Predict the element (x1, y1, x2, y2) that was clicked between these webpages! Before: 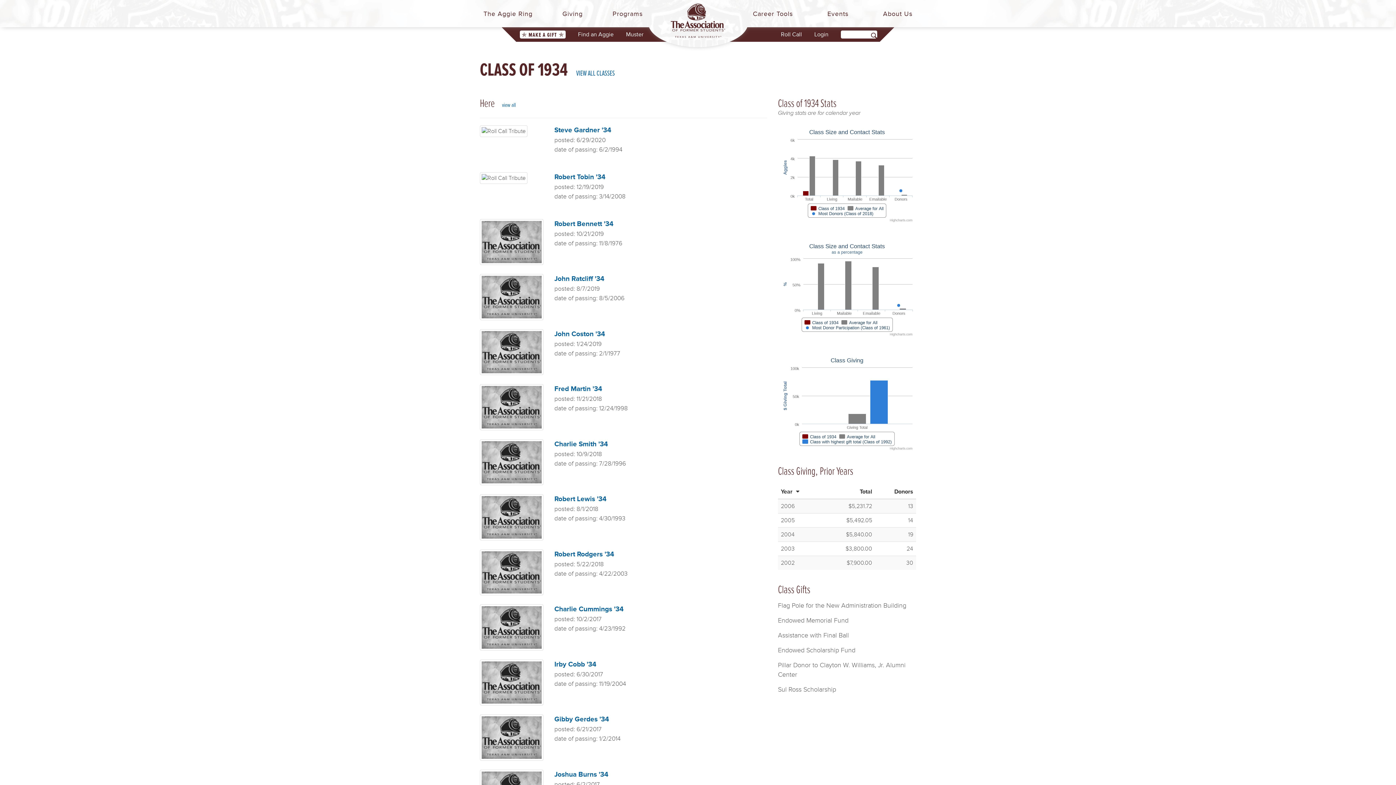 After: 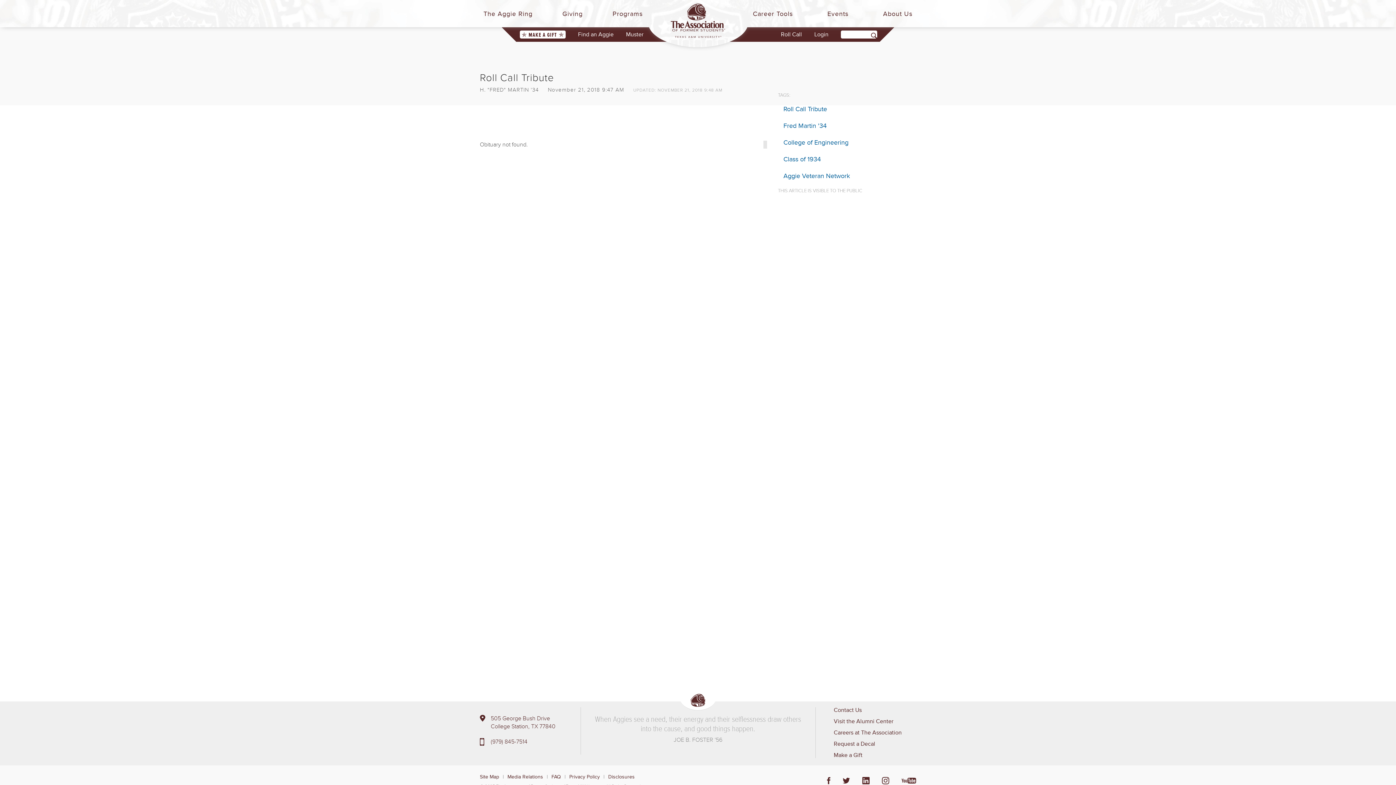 Action: bbox: (554, 385, 602, 393) label: Fred Martin '34